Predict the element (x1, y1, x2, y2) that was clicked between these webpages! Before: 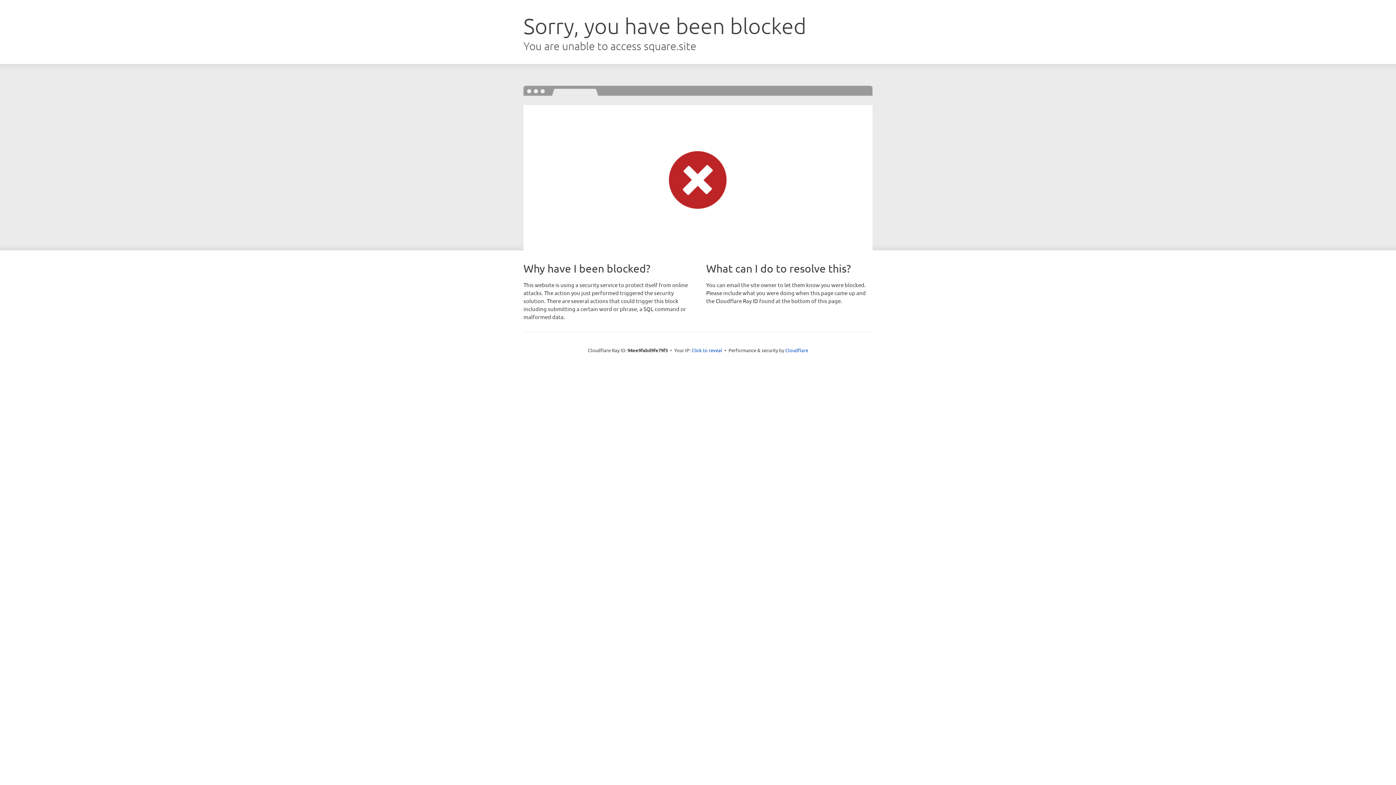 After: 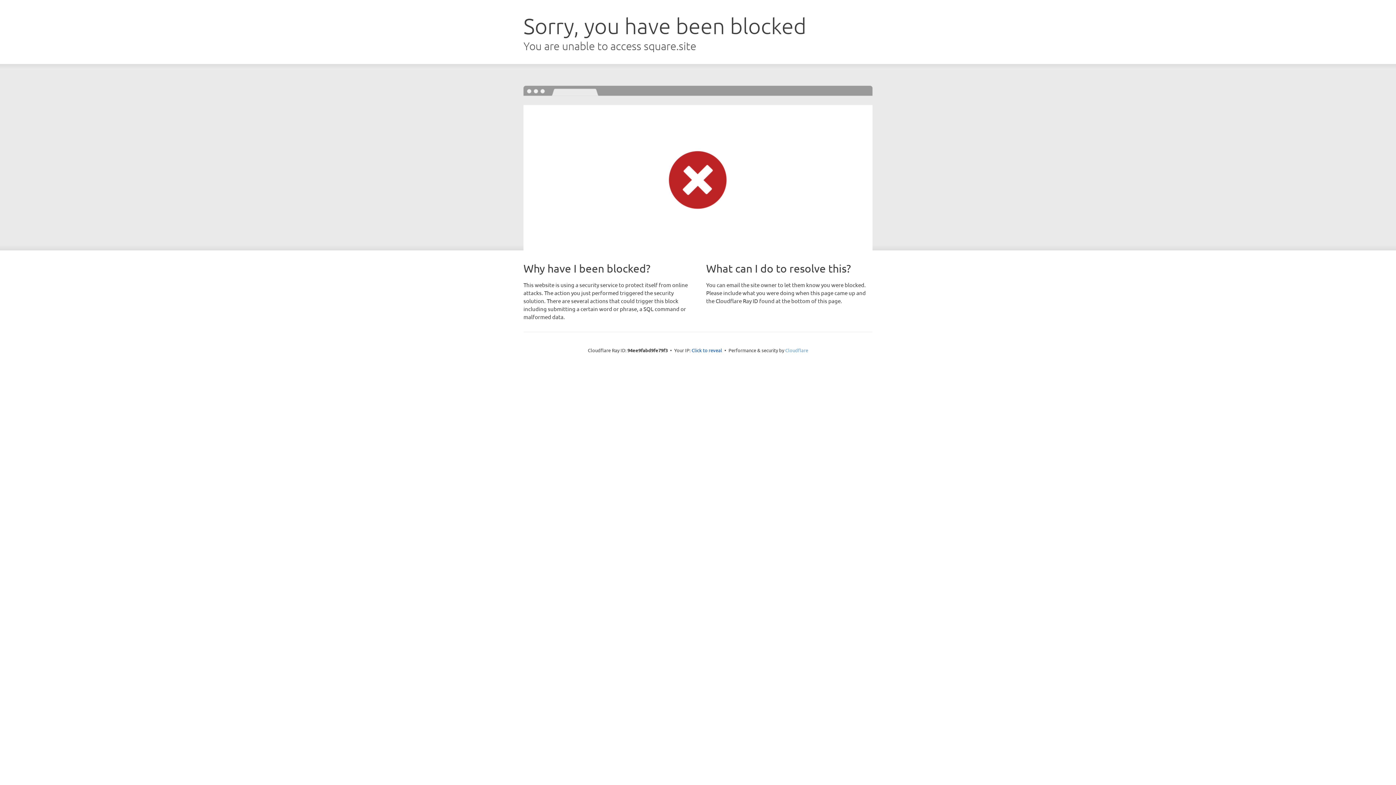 Action: bbox: (785, 347, 808, 353) label: Cloudflare